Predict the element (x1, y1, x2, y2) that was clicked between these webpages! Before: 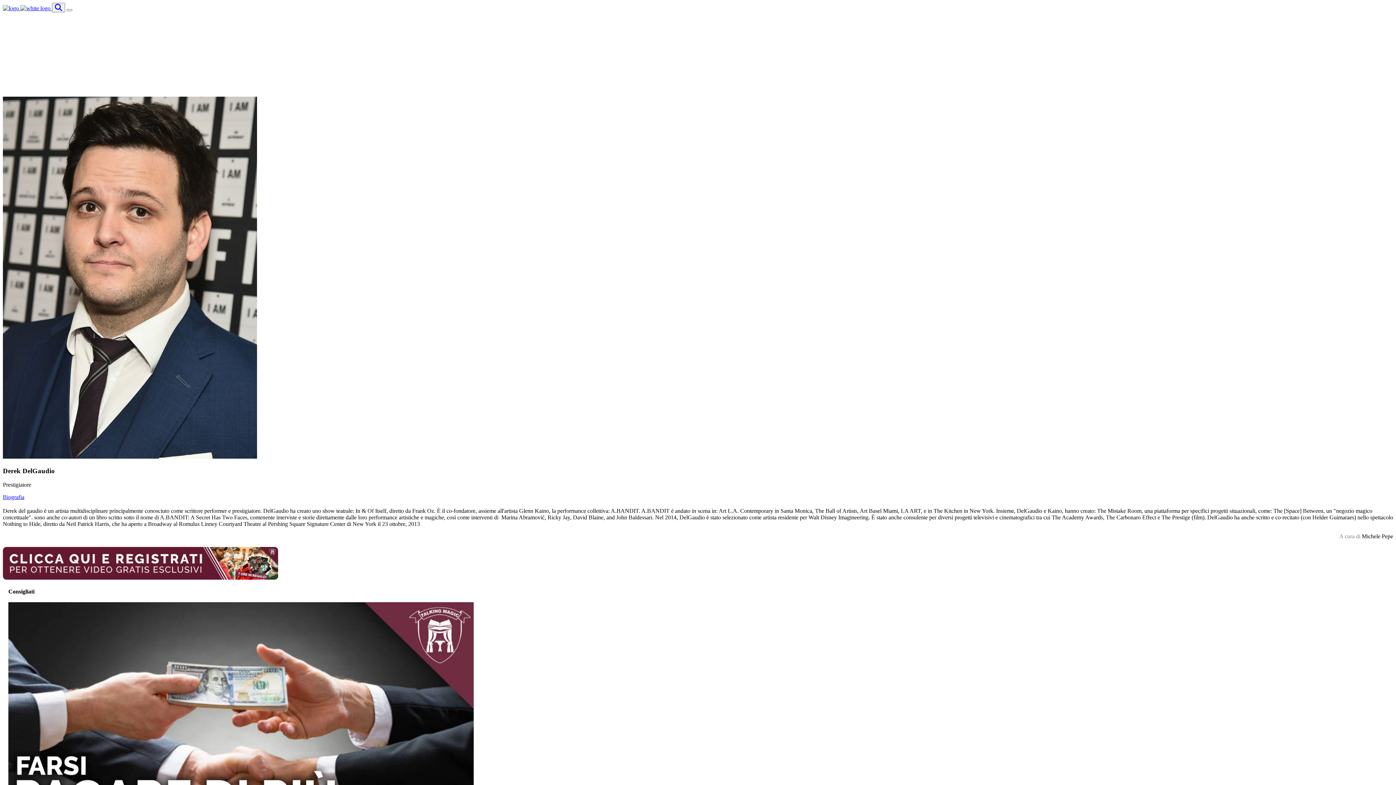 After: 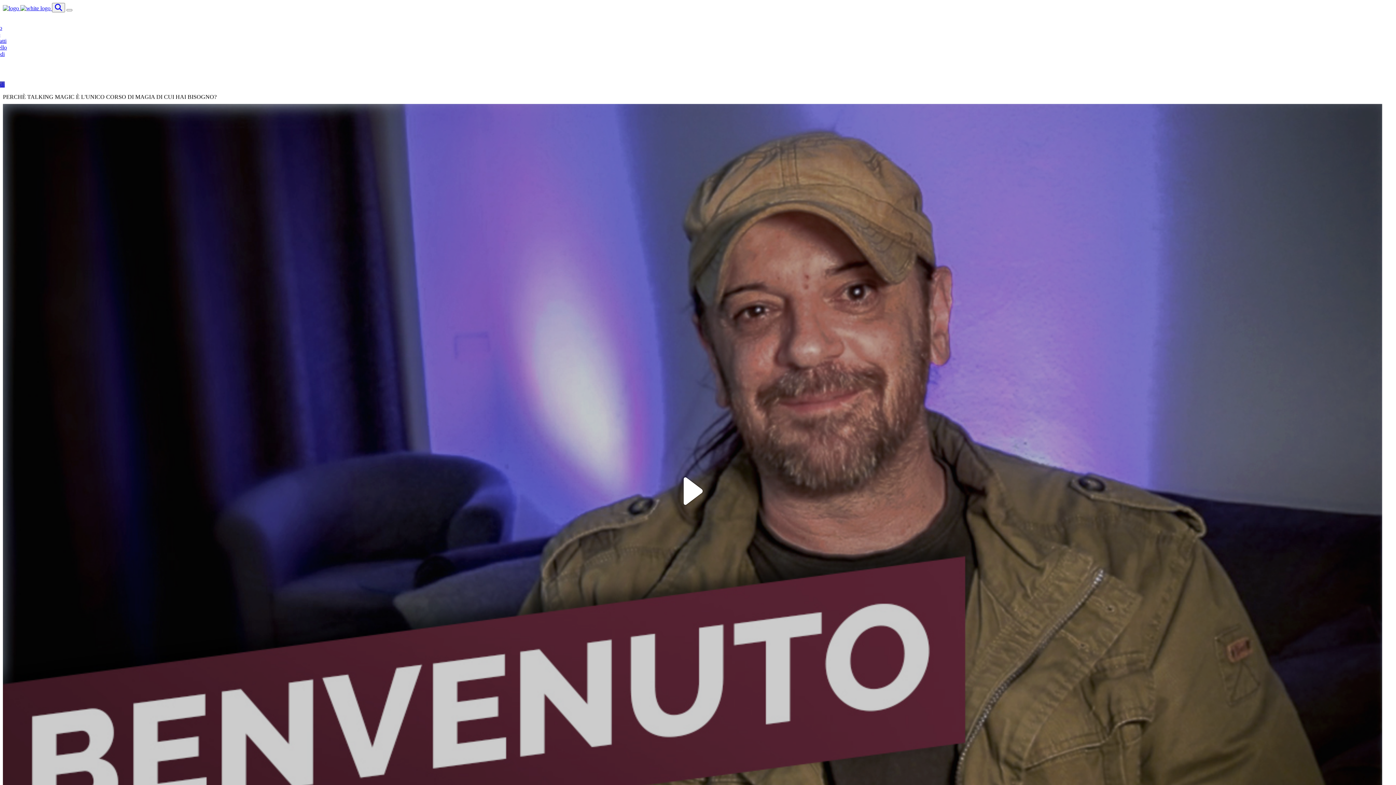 Action: label: Biografia bbox: (2, 494, 24, 500)